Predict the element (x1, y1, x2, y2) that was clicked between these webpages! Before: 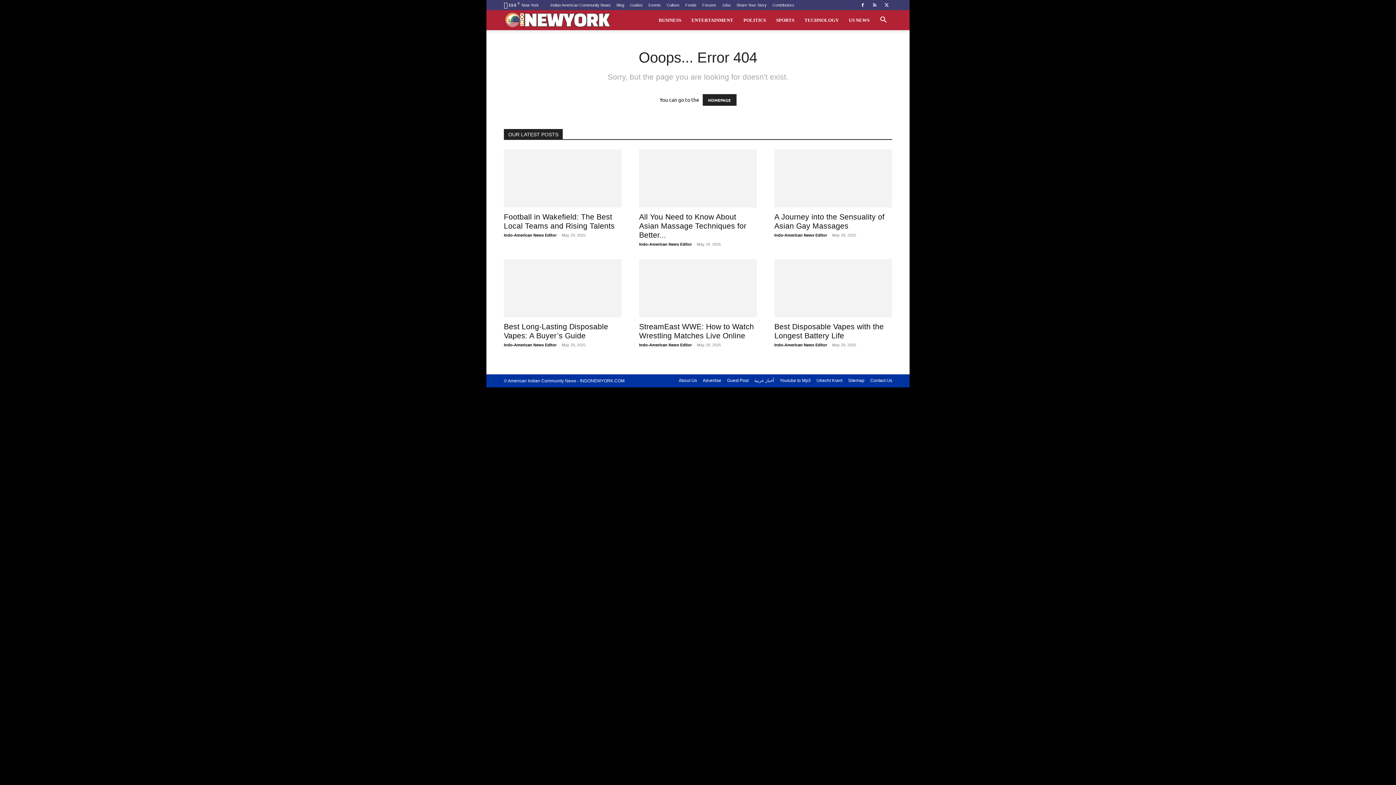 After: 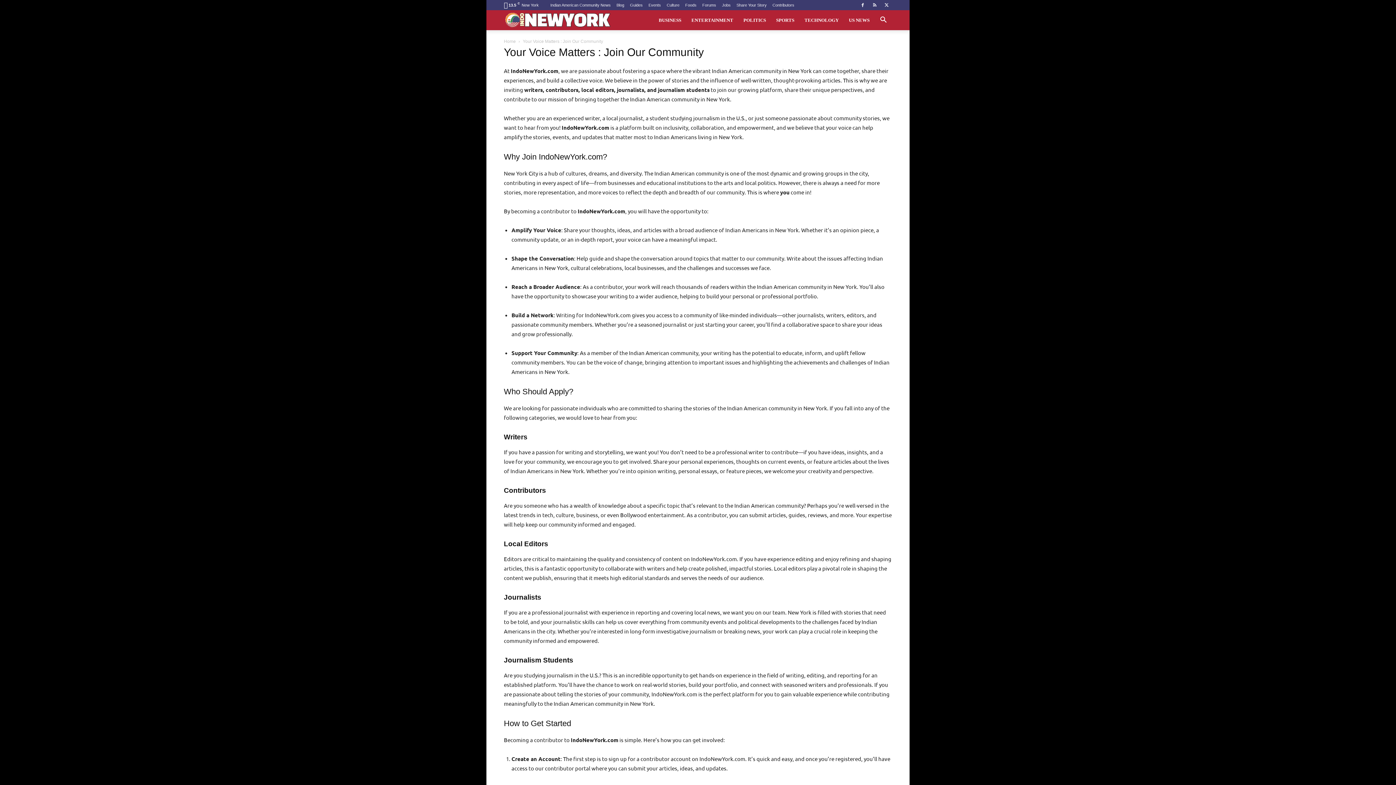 Action: label: Contributors bbox: (772, 2, 794, 7)